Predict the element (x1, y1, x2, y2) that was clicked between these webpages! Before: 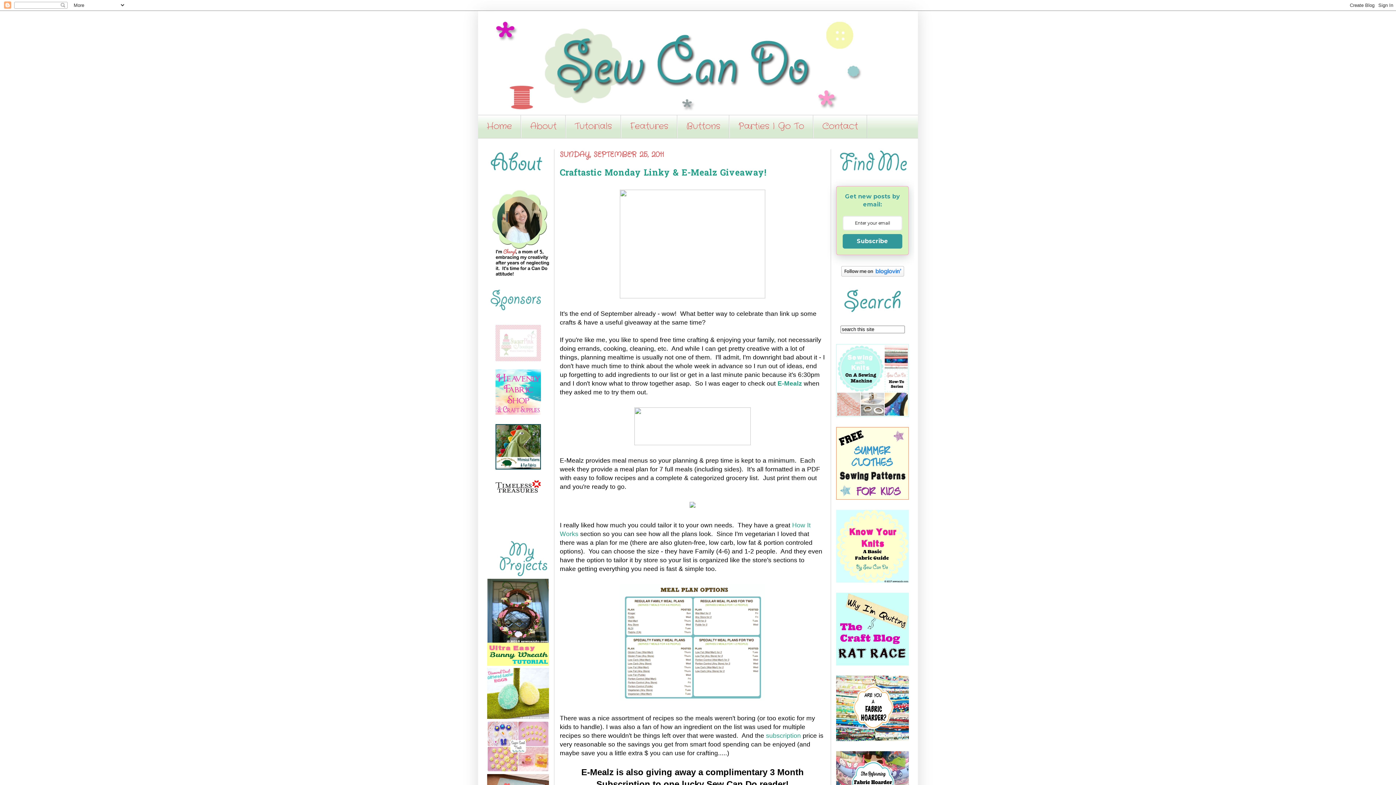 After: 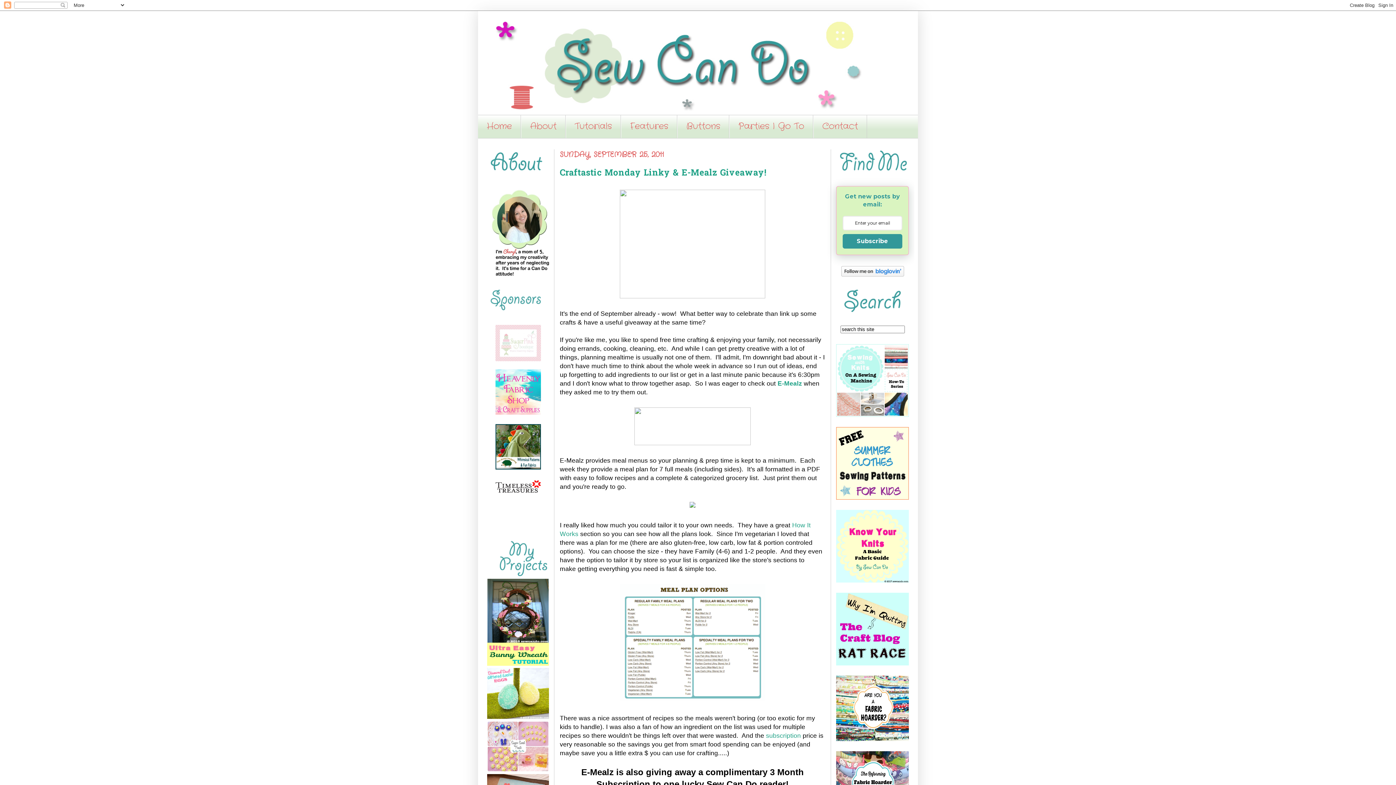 Action: bbox: (495, 464, 540, 470)